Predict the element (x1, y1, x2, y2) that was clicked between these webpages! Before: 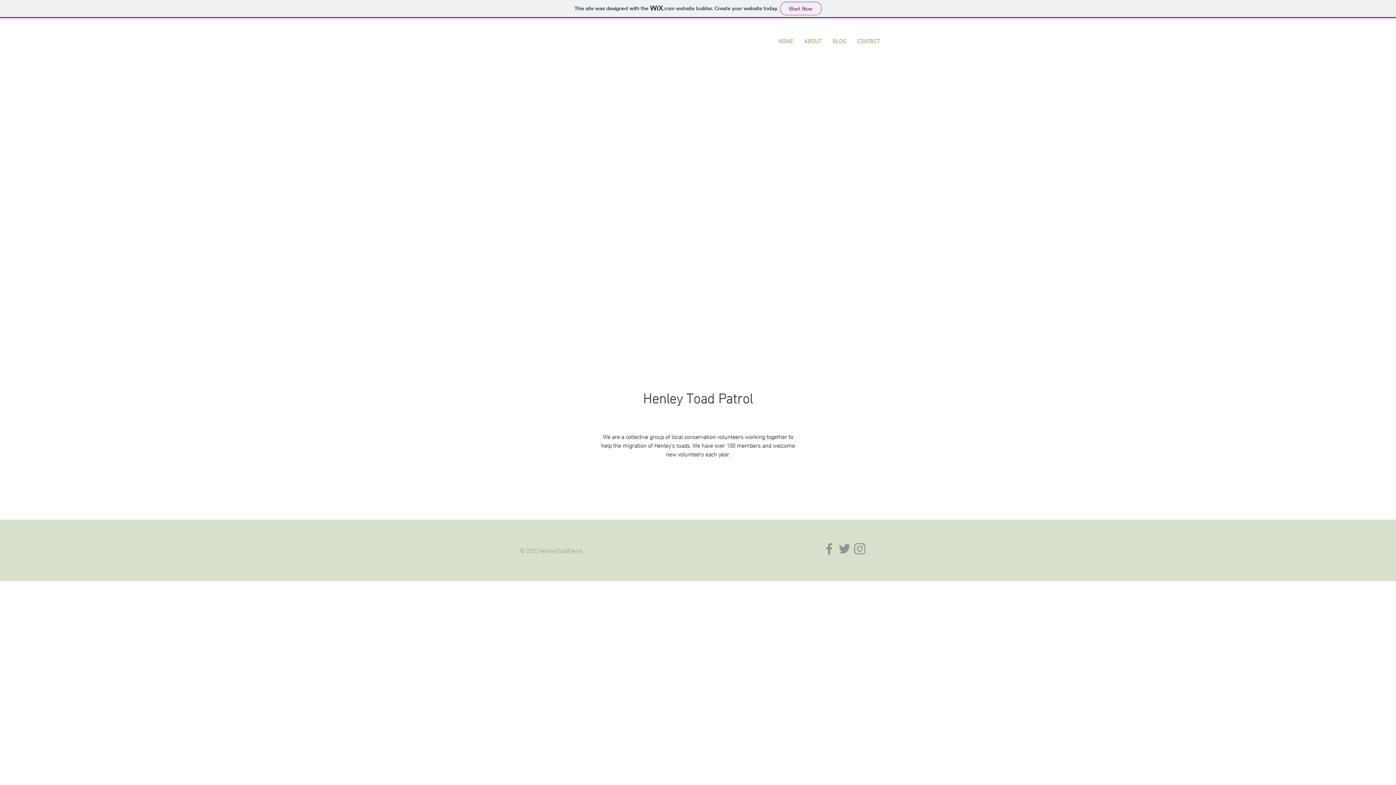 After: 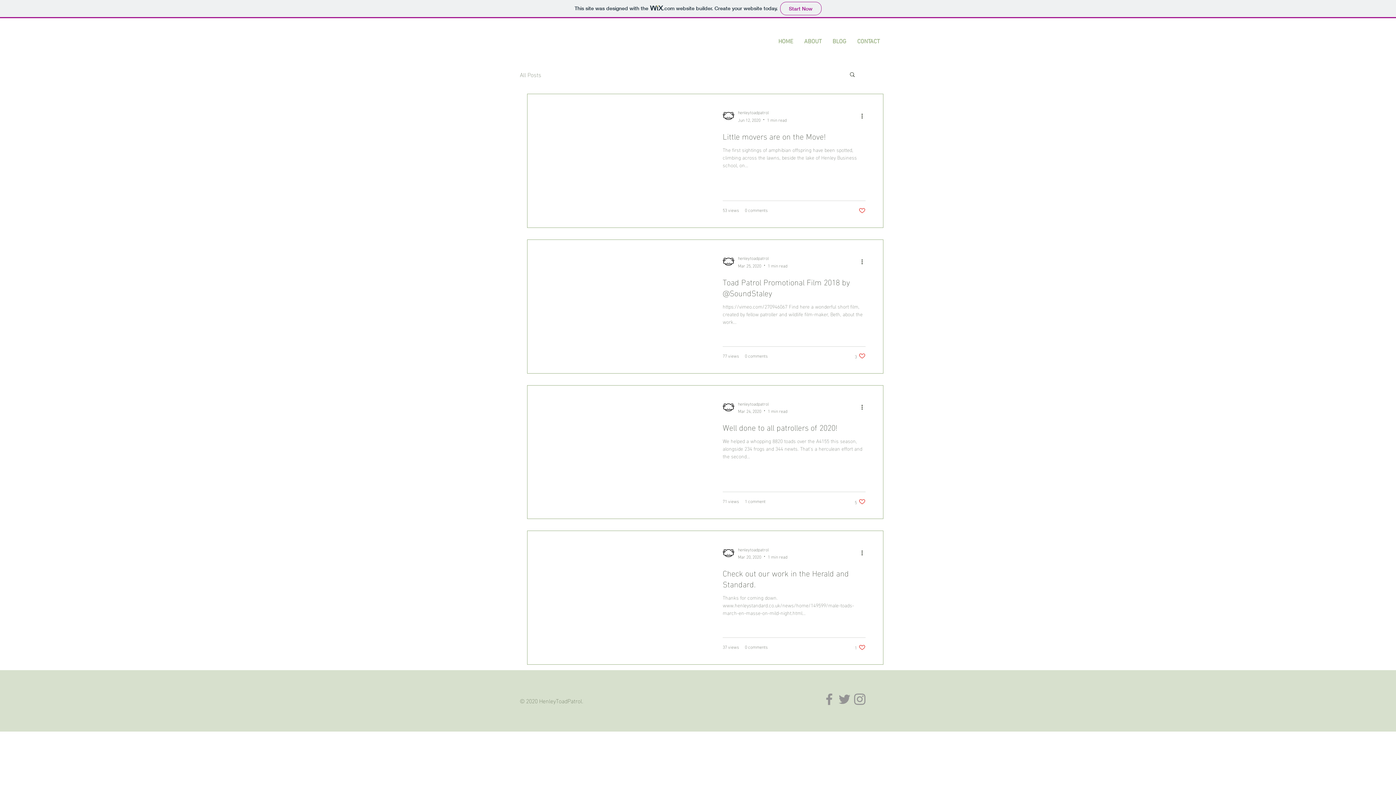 Action: bbox: (827, 32, 852, 50) label: BLOG